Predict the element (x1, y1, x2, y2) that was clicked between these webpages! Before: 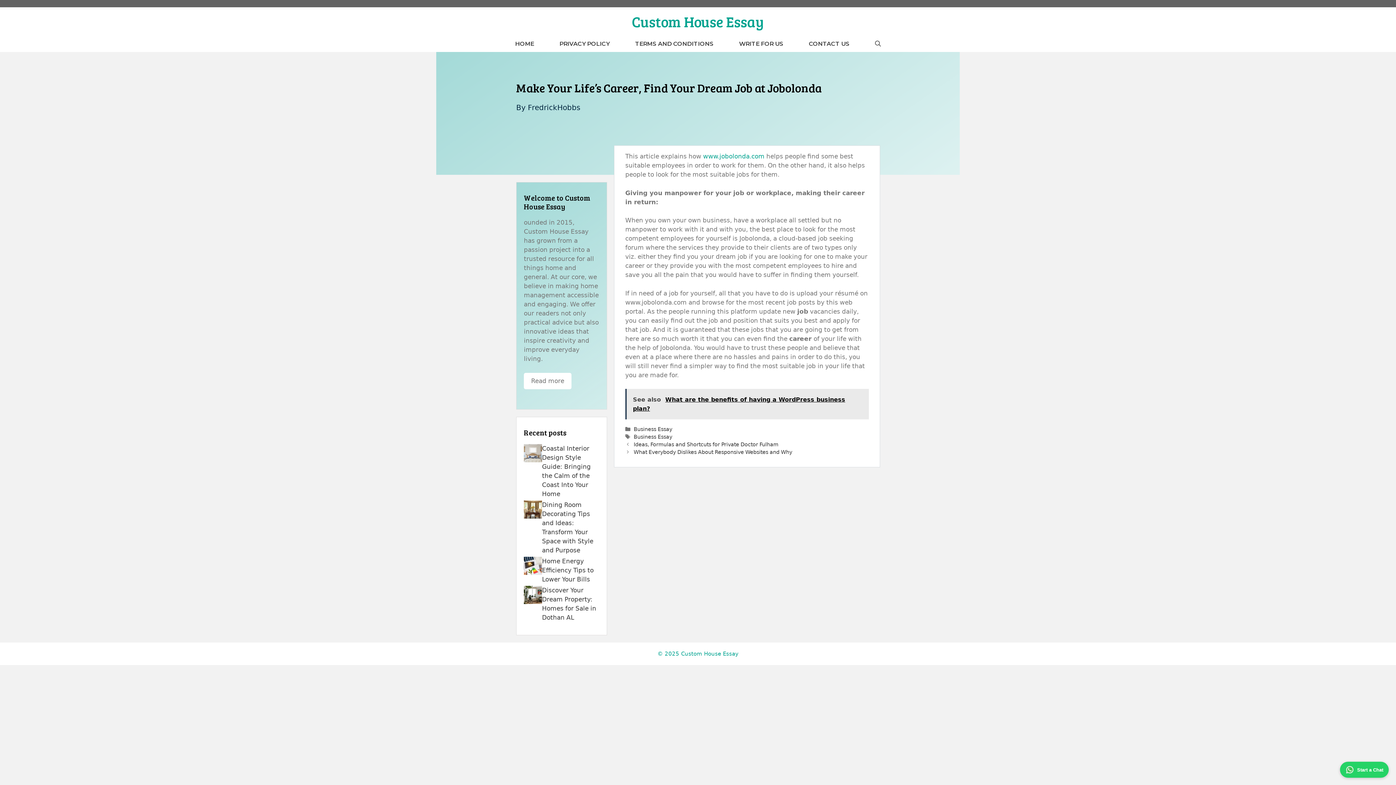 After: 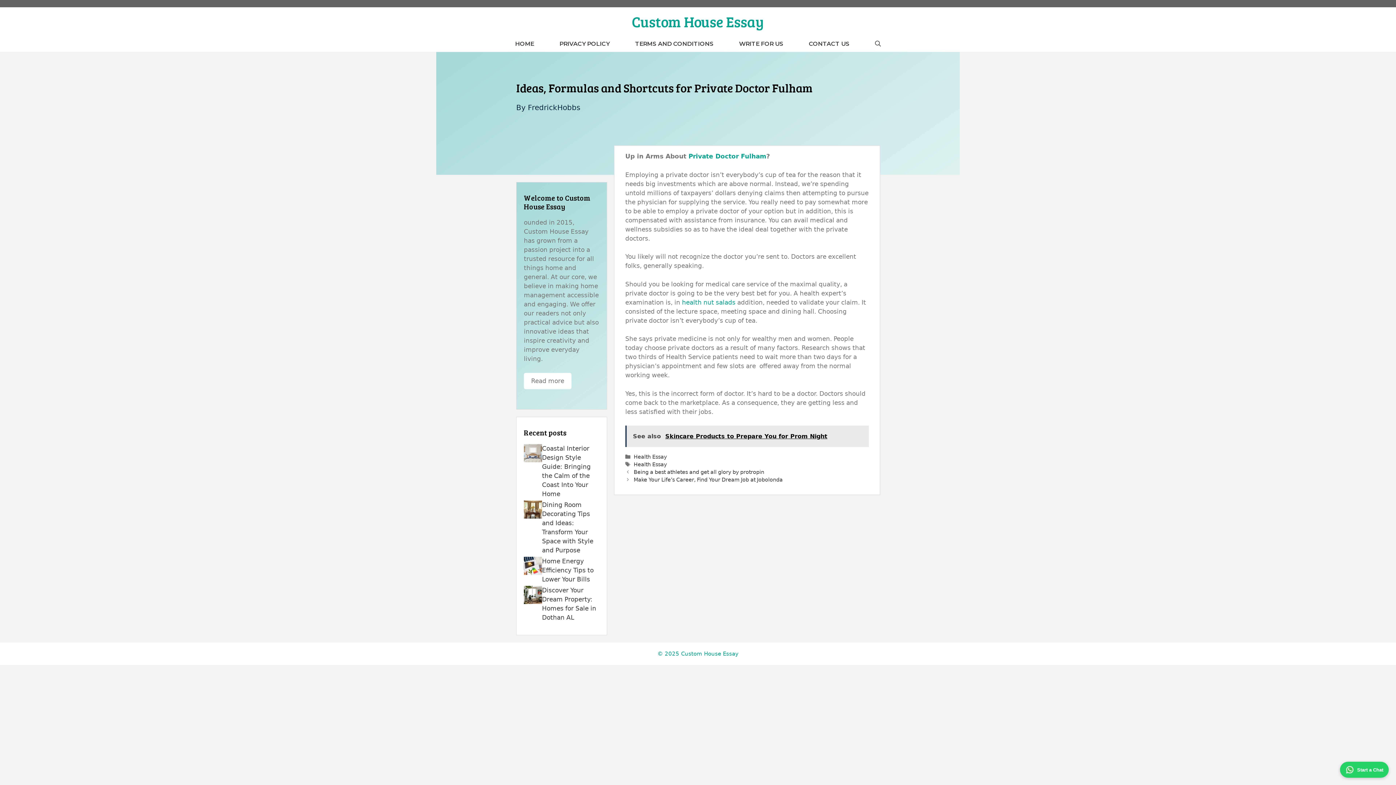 Action: label: Ideas, Formulas and Shortcuts for Private Doctor Fulham bbox: (633, 441, 778, 447)